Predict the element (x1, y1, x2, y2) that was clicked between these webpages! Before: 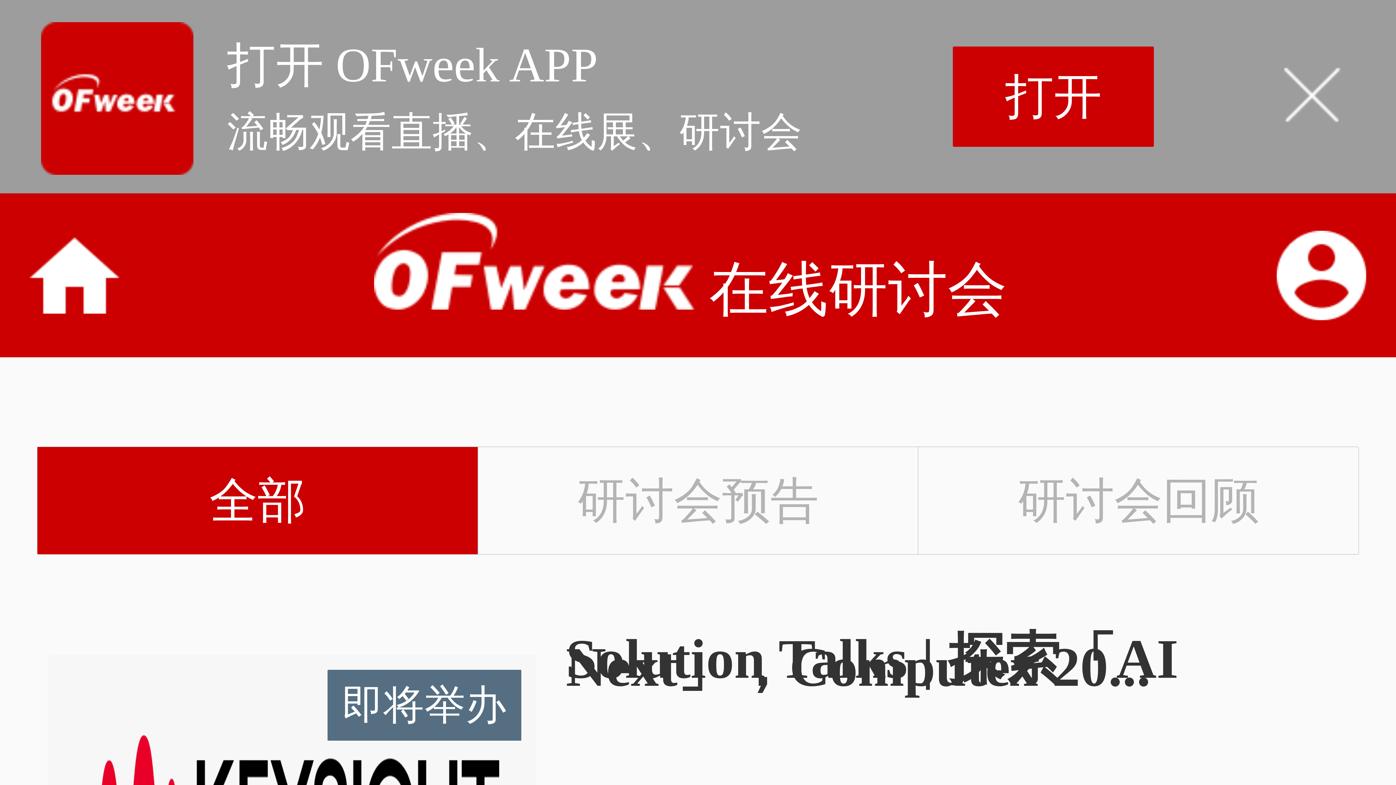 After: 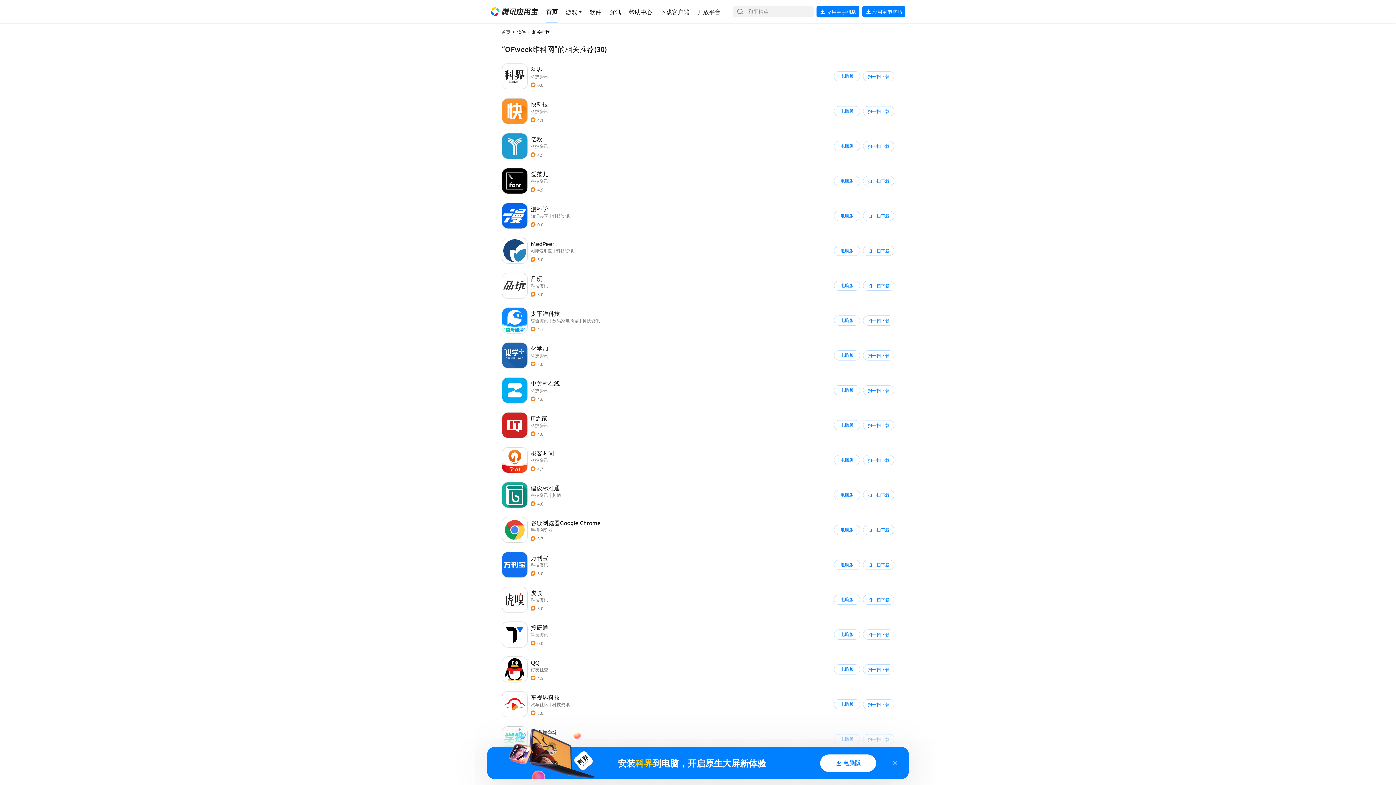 Action: bbox: (953, 46, 1154, 147) label: 打开